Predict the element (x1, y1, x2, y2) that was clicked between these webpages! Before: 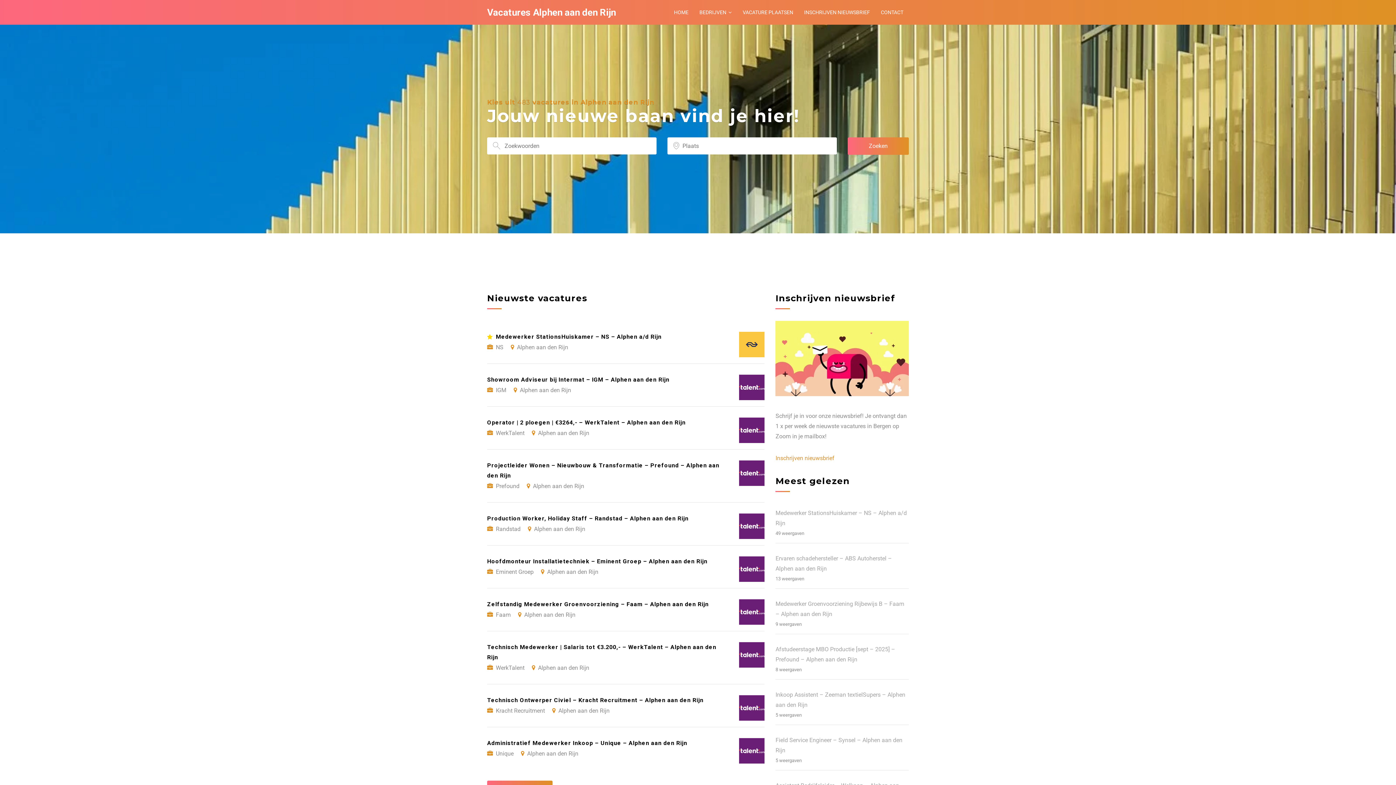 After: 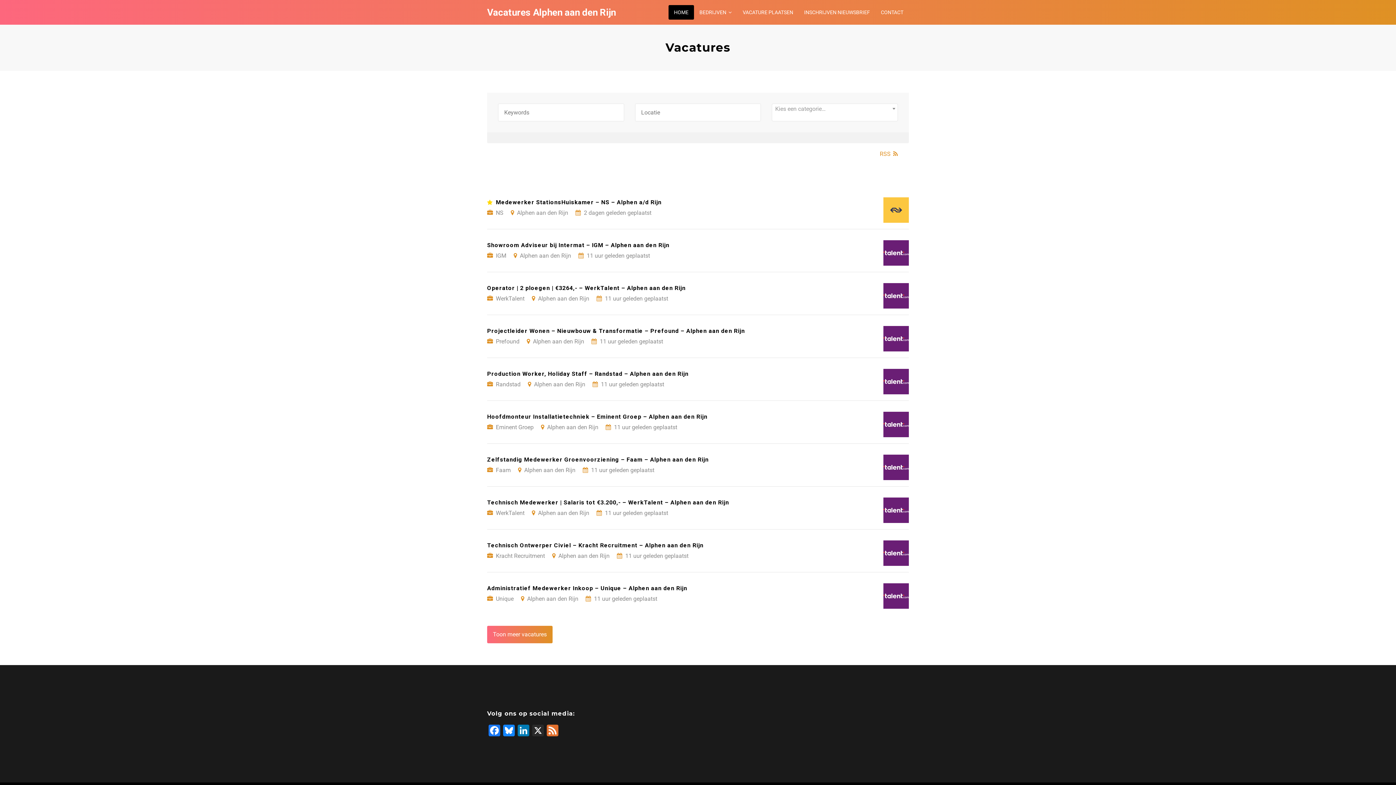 Action: bbox: (668, 5, 694, 19) label: HOME